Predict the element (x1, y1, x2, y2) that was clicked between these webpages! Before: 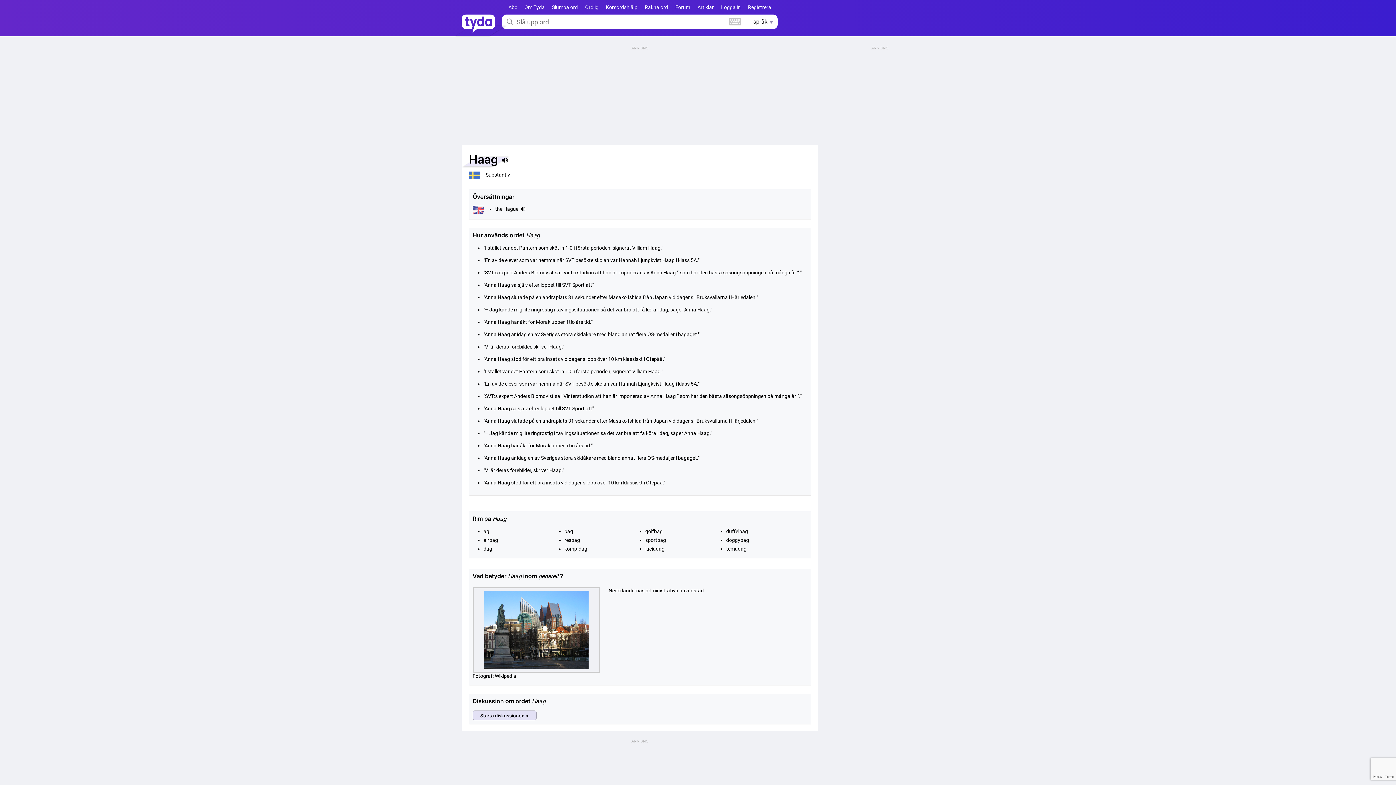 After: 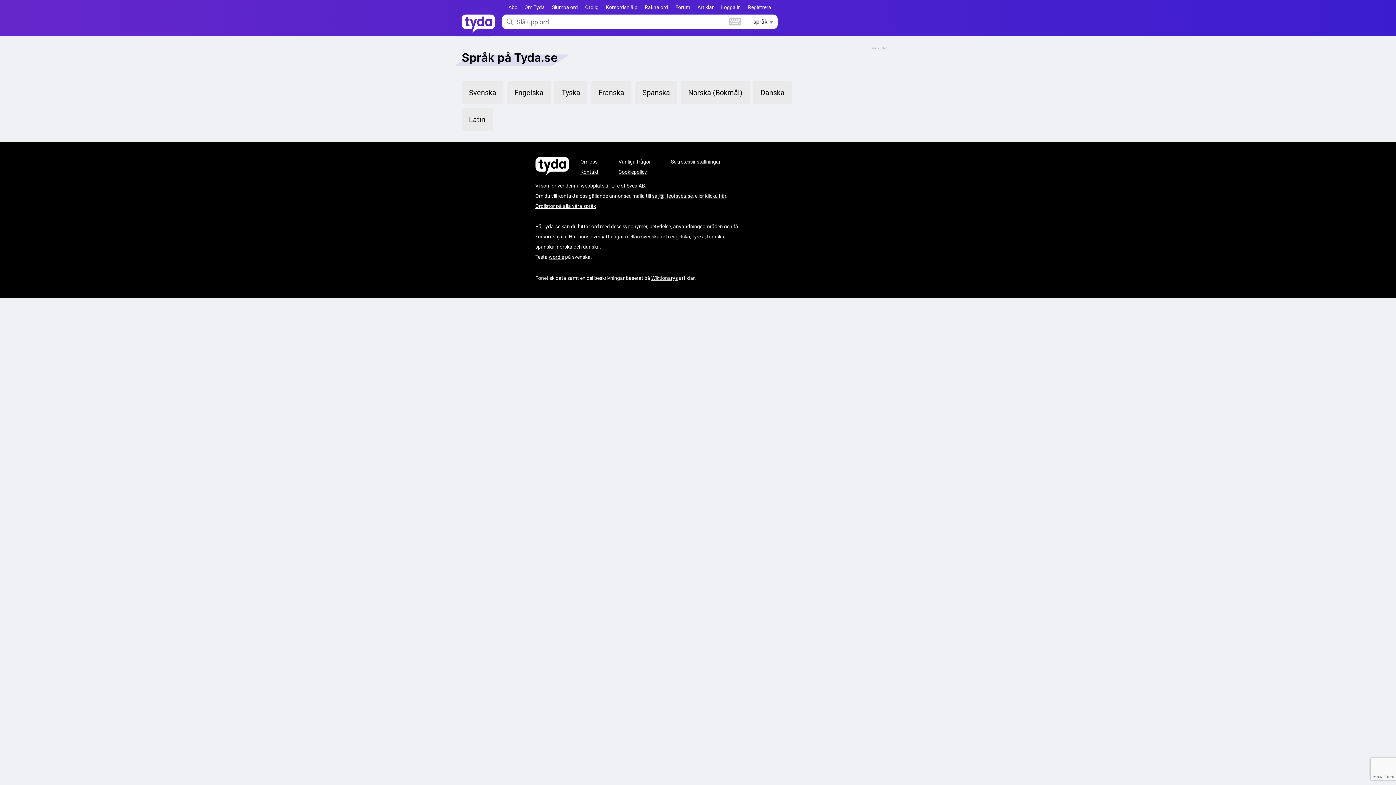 Action: label: Abc bbox: (508, 4, 517, 10)